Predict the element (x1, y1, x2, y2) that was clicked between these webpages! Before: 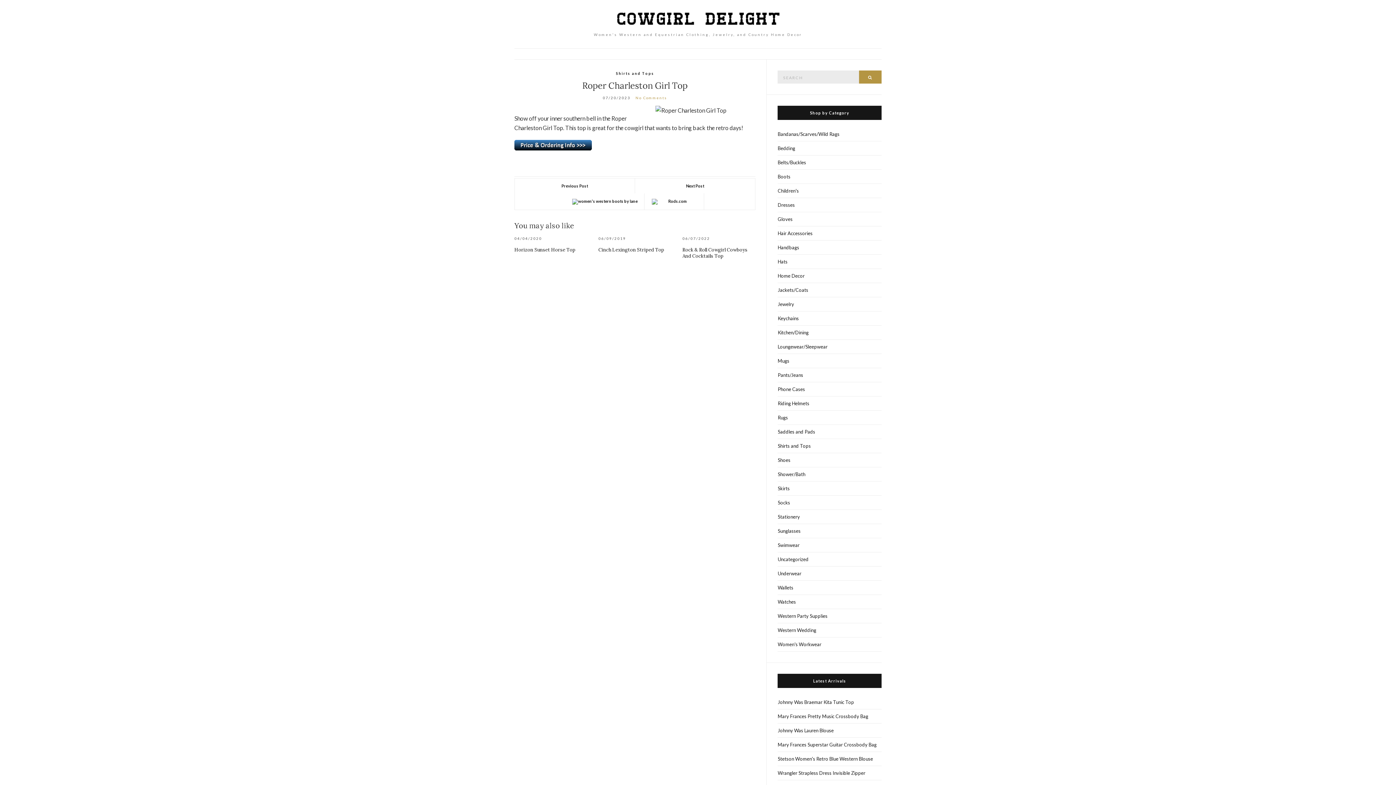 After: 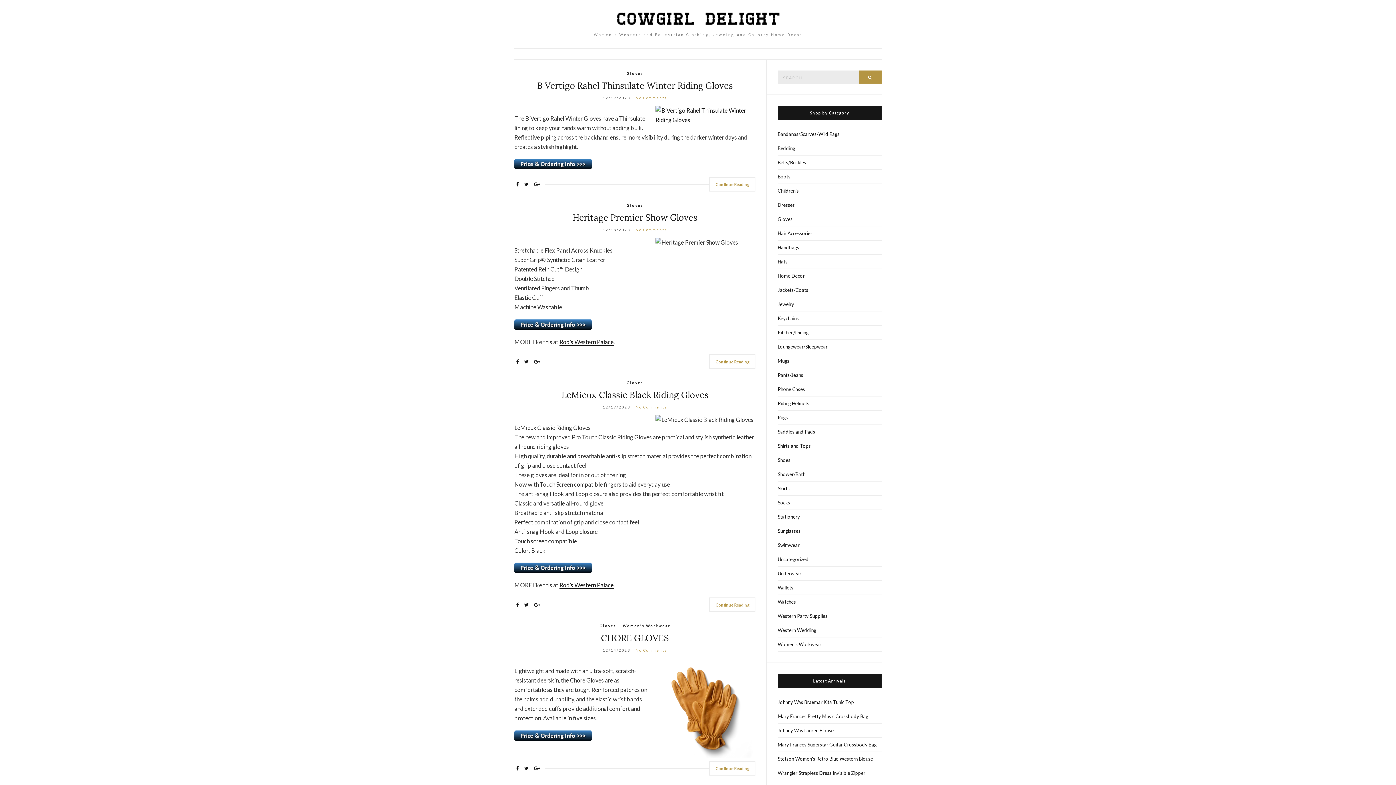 Action: label: Gloves bbox: (777, 212, 881, 226)